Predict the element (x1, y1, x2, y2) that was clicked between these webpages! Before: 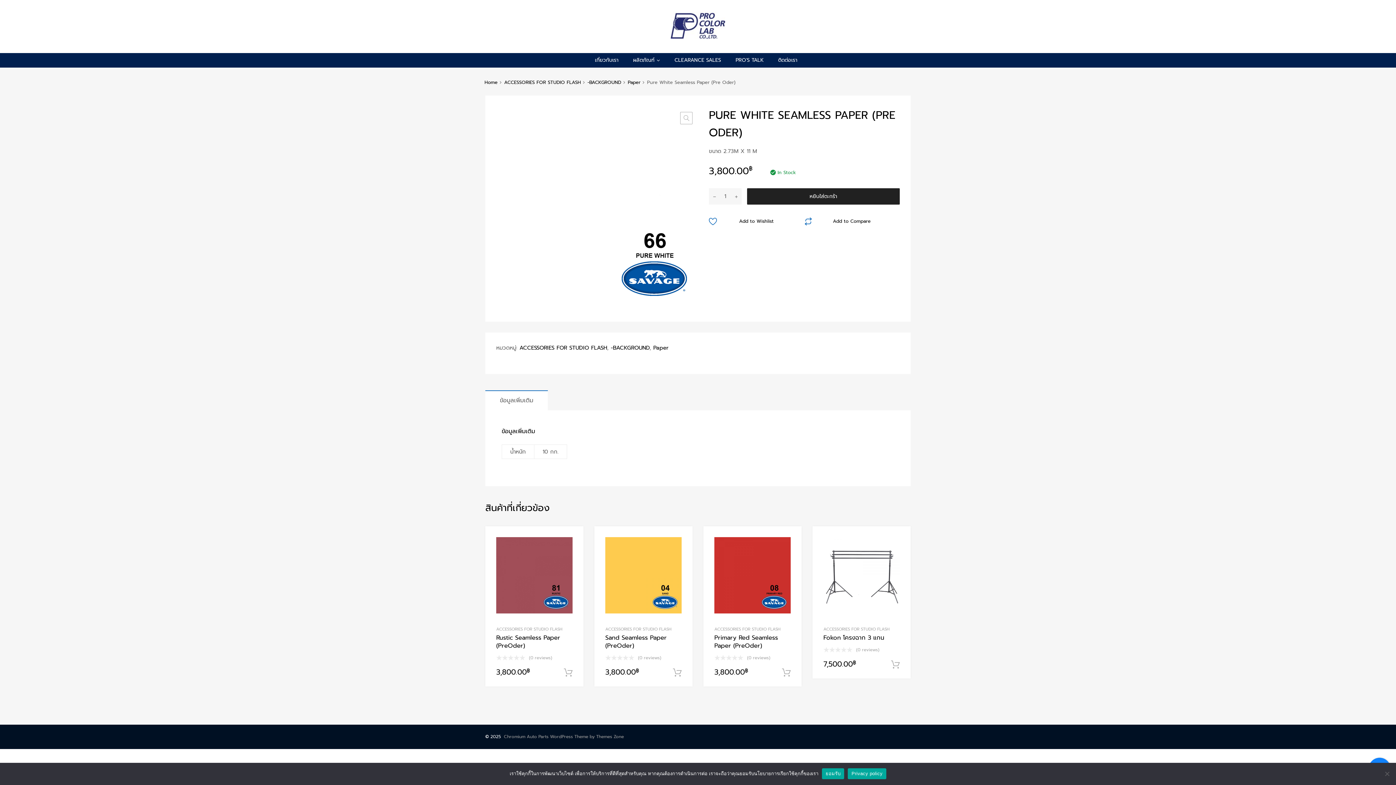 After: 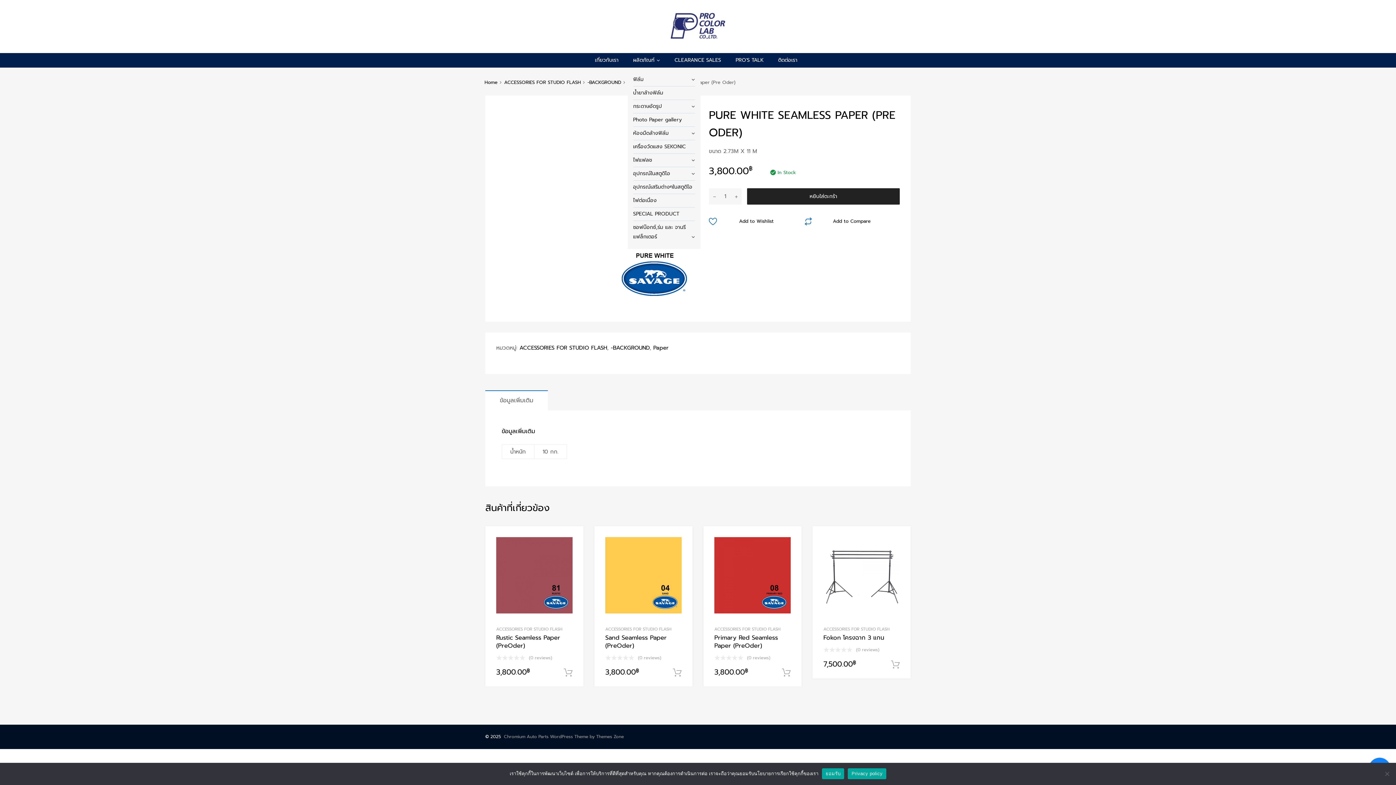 Action: bbox: (627, 53, 665, 67) label: ผลิตภัณฑ์